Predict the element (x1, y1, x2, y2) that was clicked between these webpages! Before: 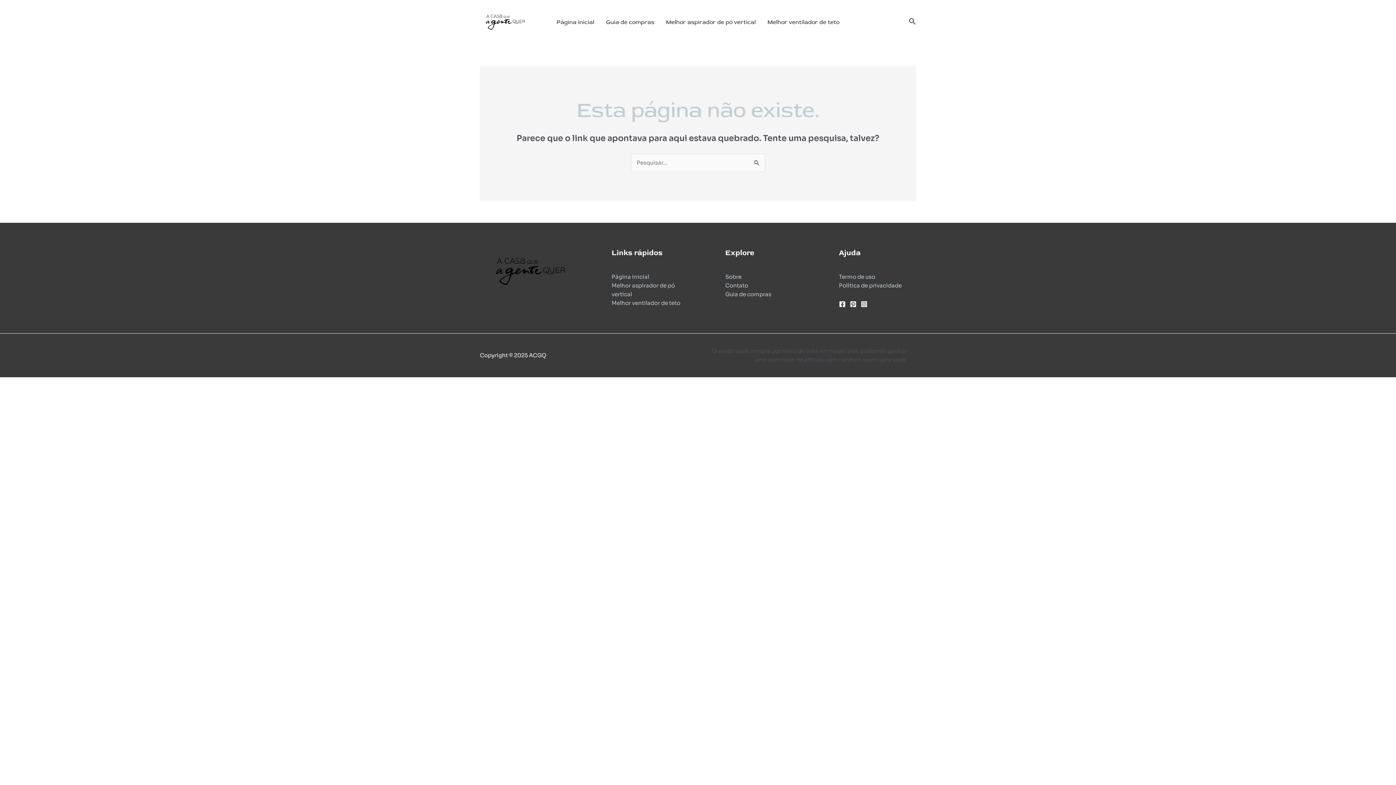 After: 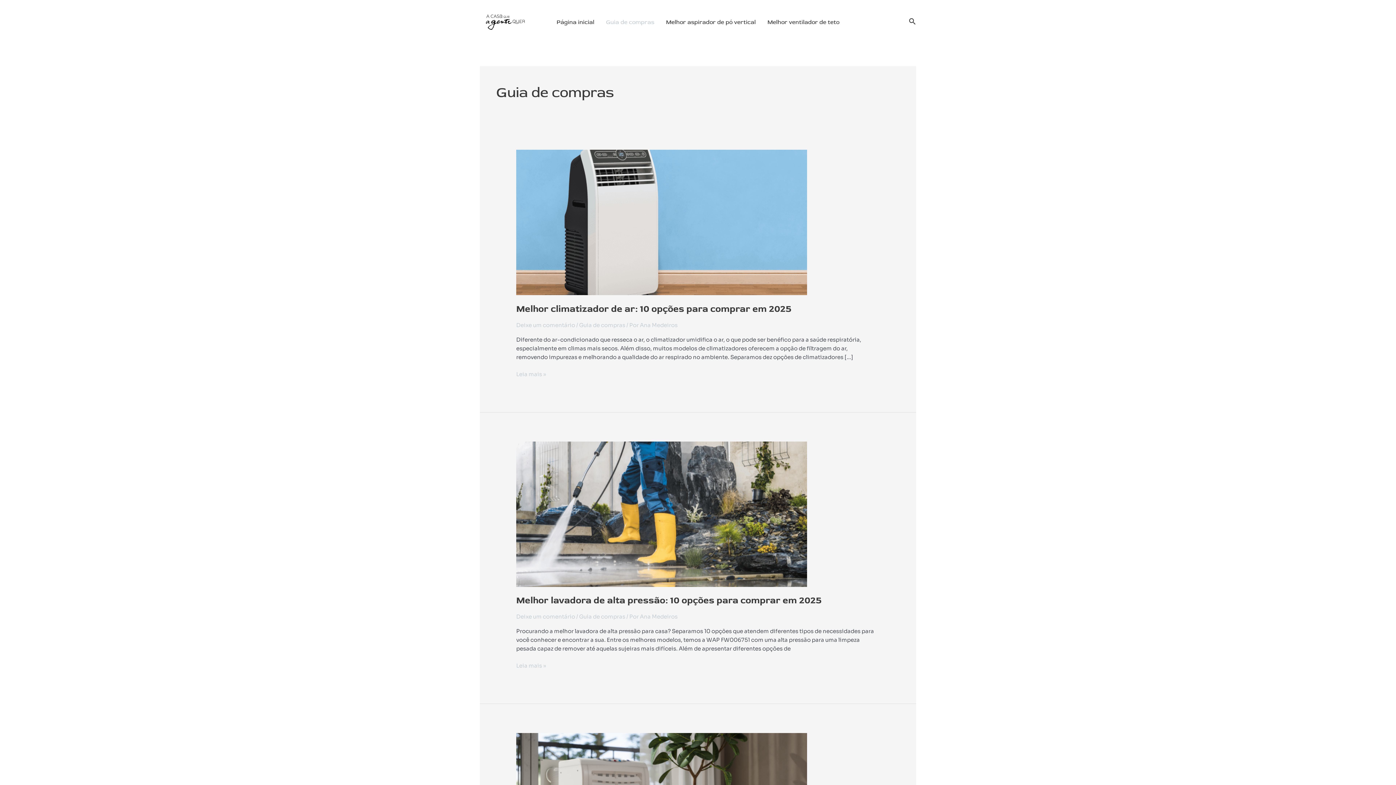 Action: bbox: (600, 9, 660, 34) label: Guia de compras